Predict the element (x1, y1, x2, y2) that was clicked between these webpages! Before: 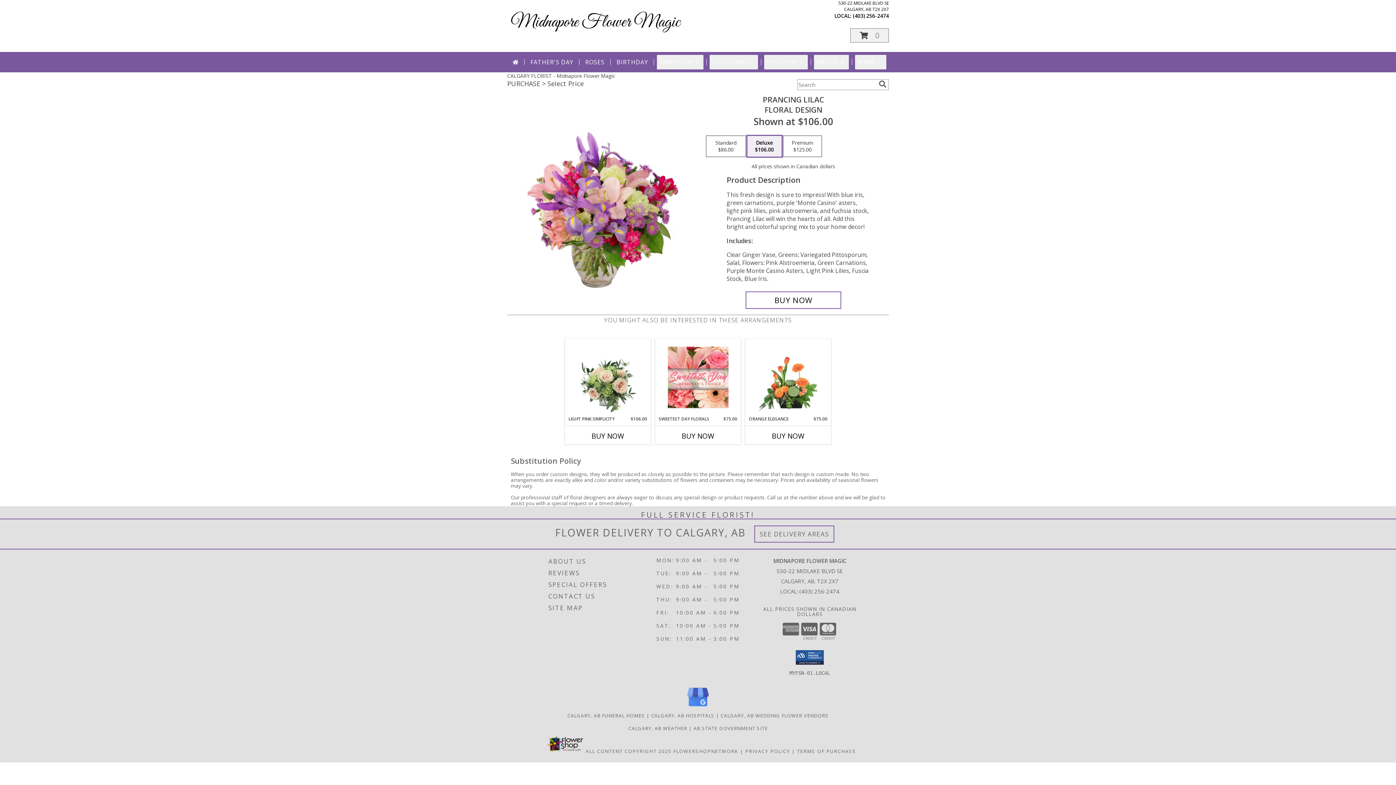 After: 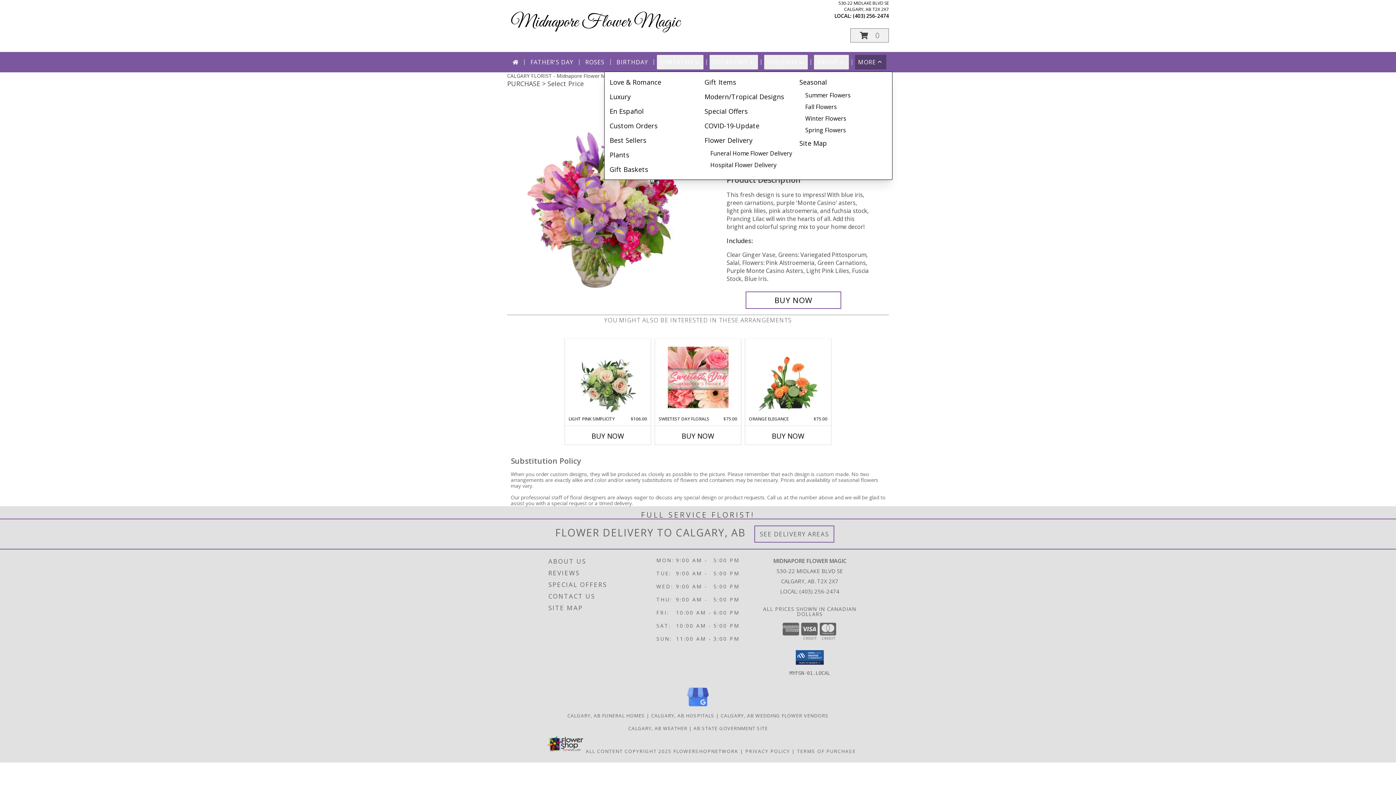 Action: label: MORE bbox: (855, 54, 886, 69)